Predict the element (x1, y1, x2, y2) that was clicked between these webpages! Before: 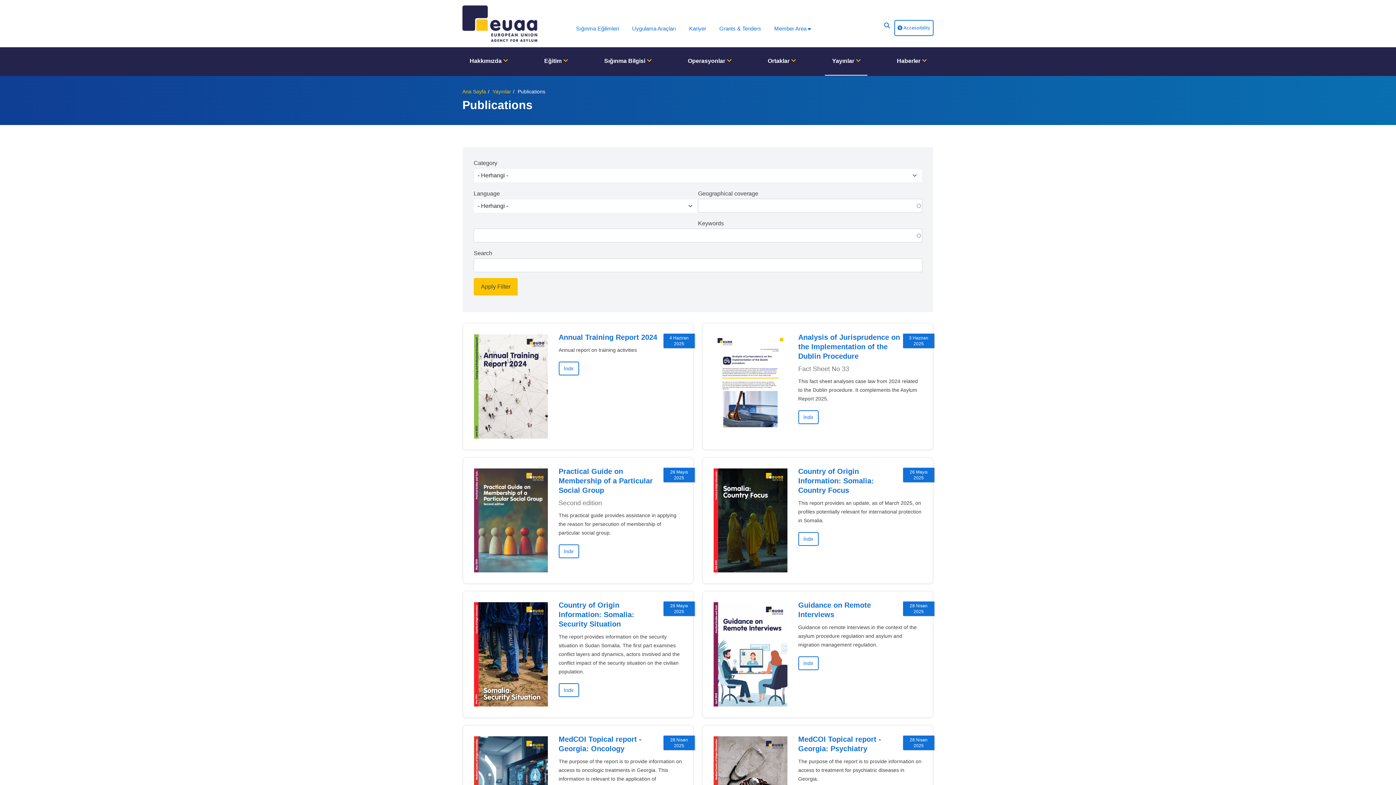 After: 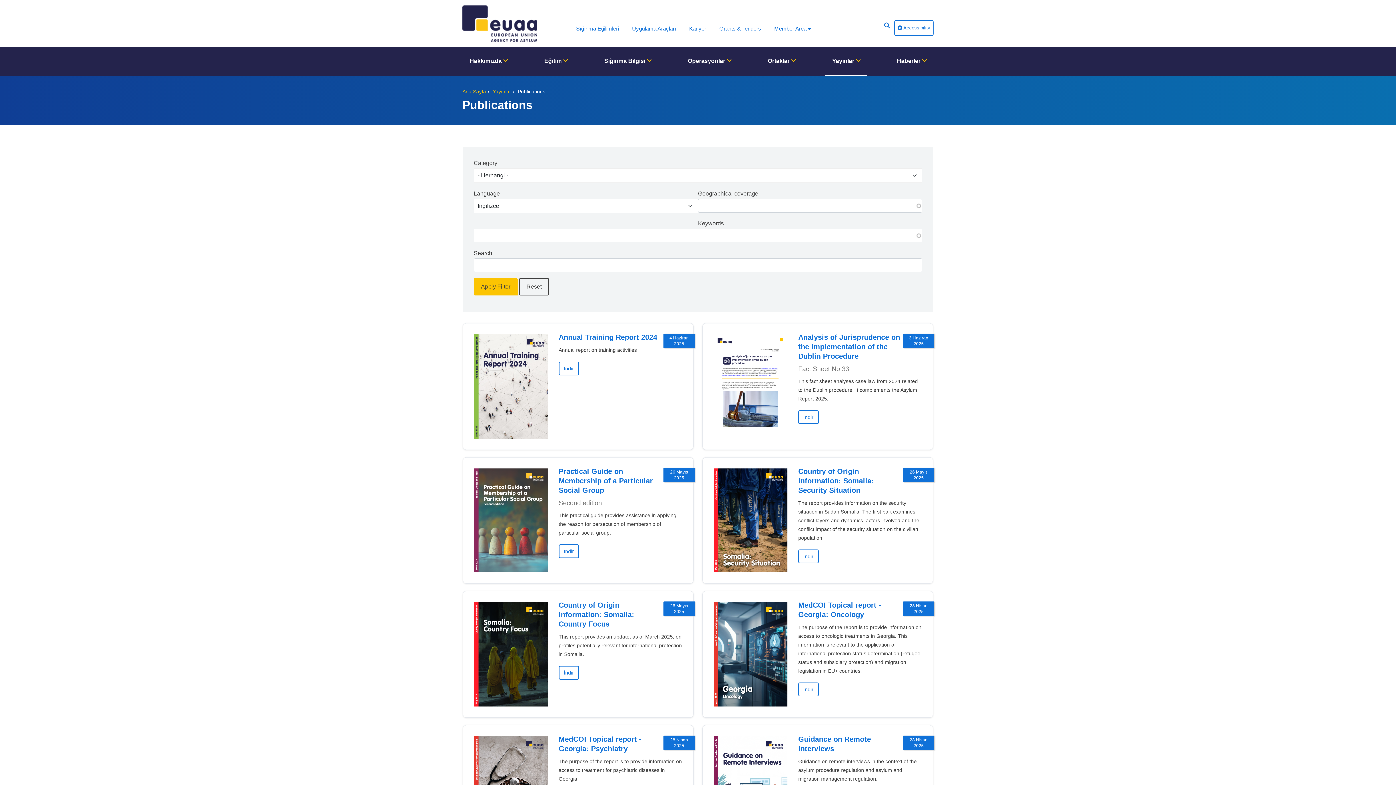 Action: label: Yayınlar bbox: (492, 88, 511, 94)